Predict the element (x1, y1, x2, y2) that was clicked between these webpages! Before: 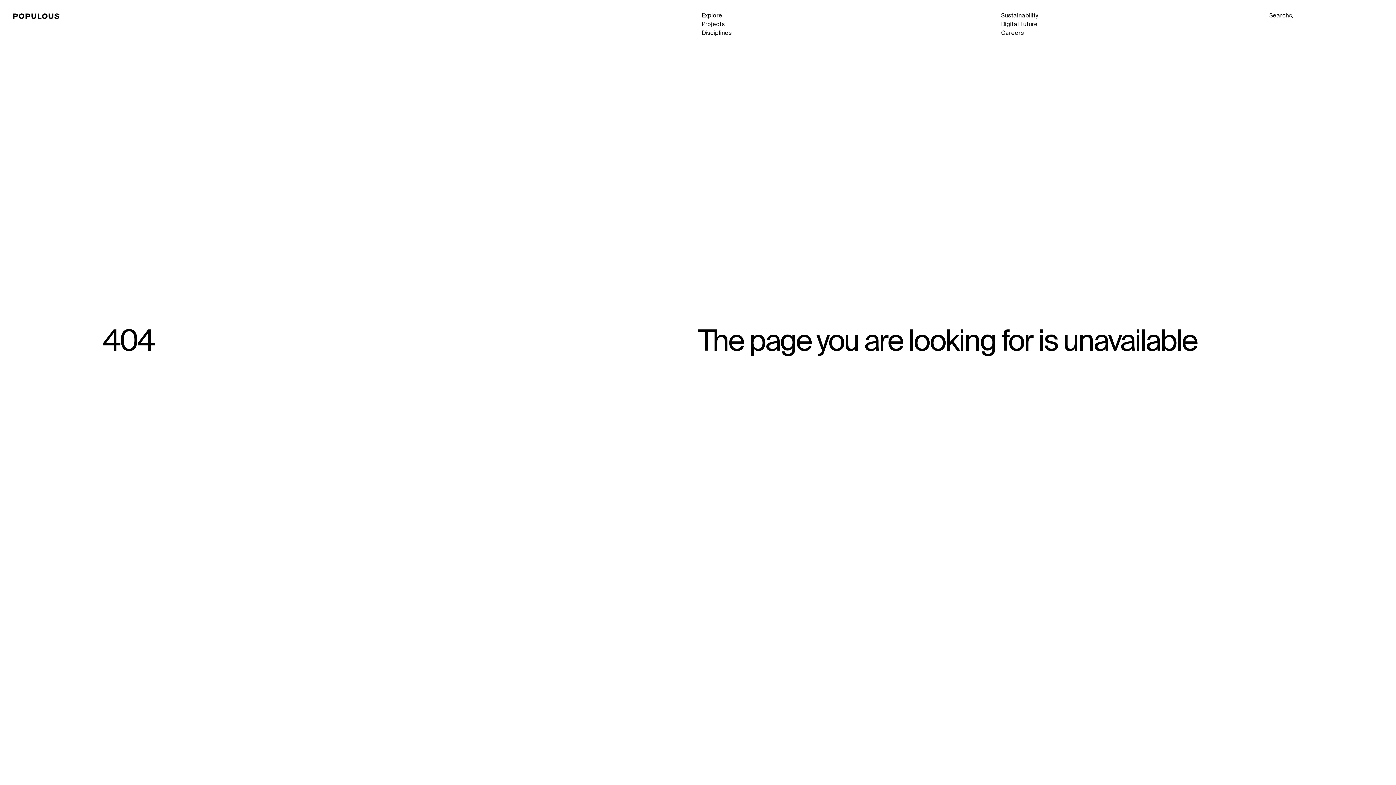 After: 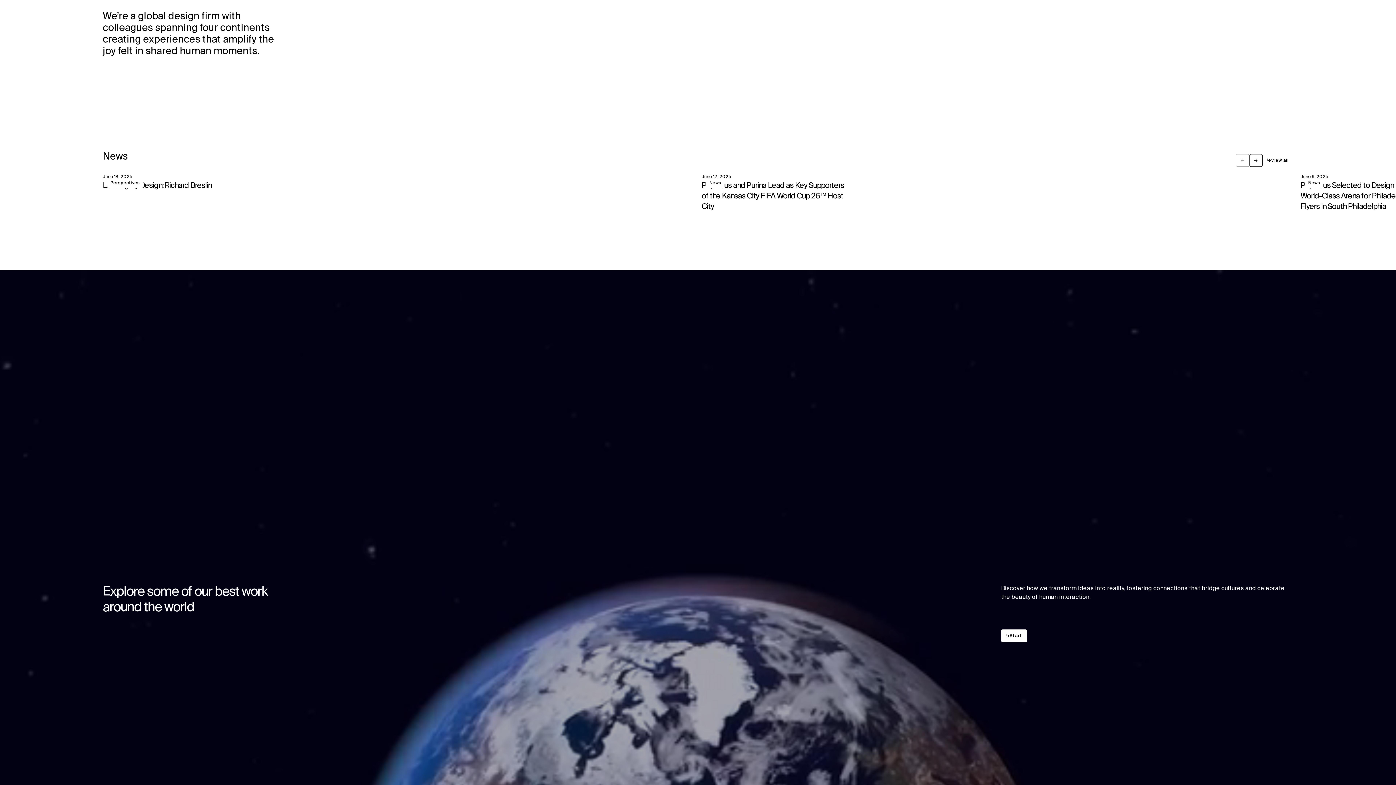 Action: bbox: (11, 12, 65, 20) label: Populous